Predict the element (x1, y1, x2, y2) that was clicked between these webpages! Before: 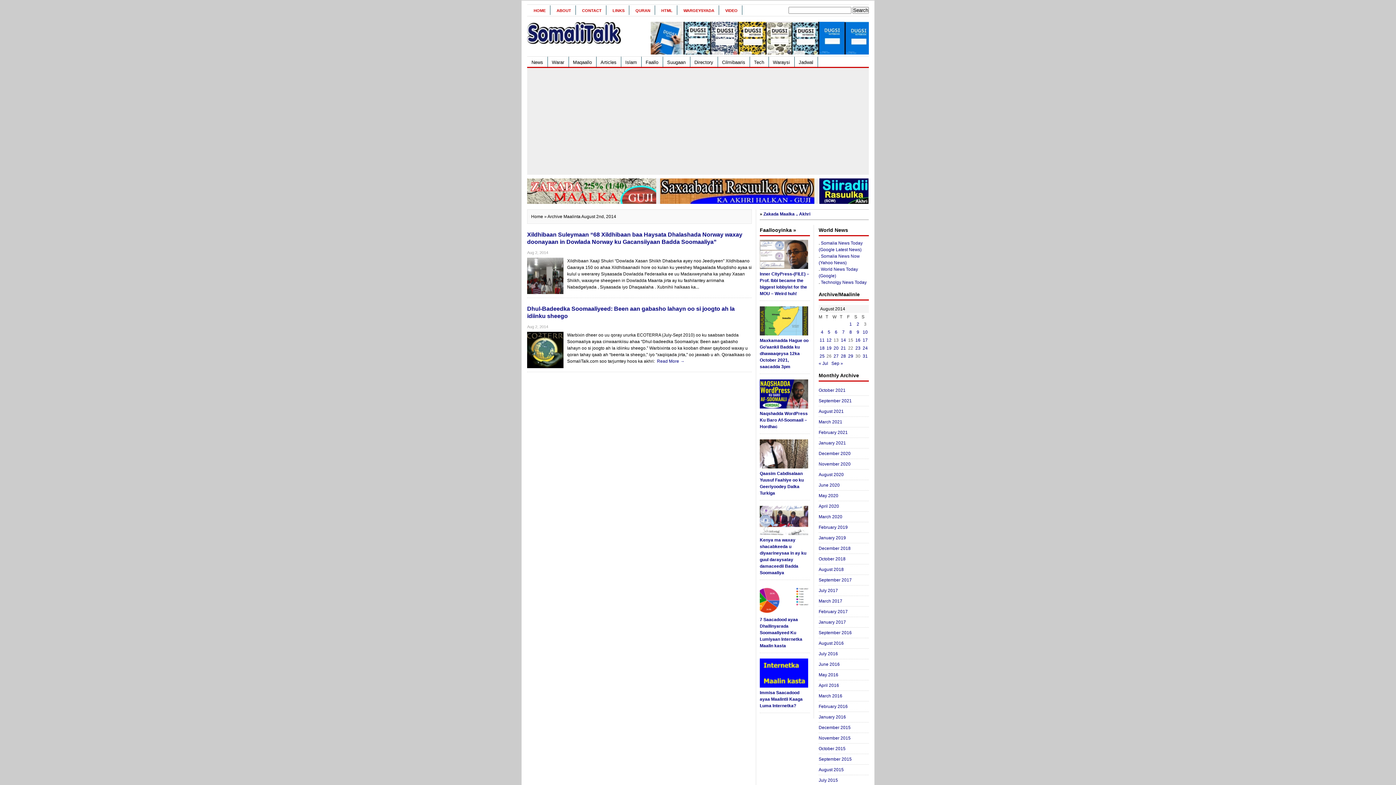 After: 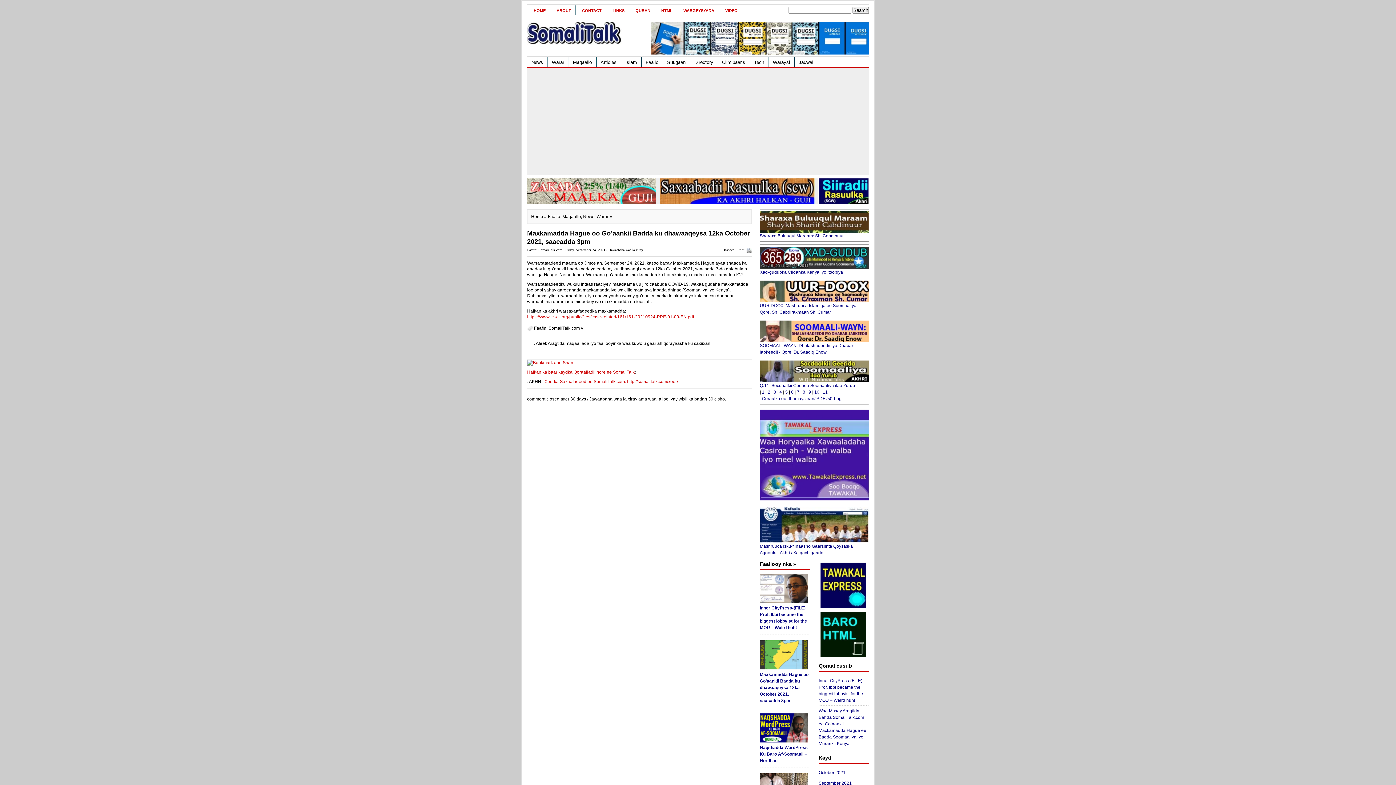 Action: label: Maxkamadda Hague oo Go’aankii Badda ku dhawaaqeysa 12ka October 2021, saacadda 3pm bbox: (760, 338, 808, 369)